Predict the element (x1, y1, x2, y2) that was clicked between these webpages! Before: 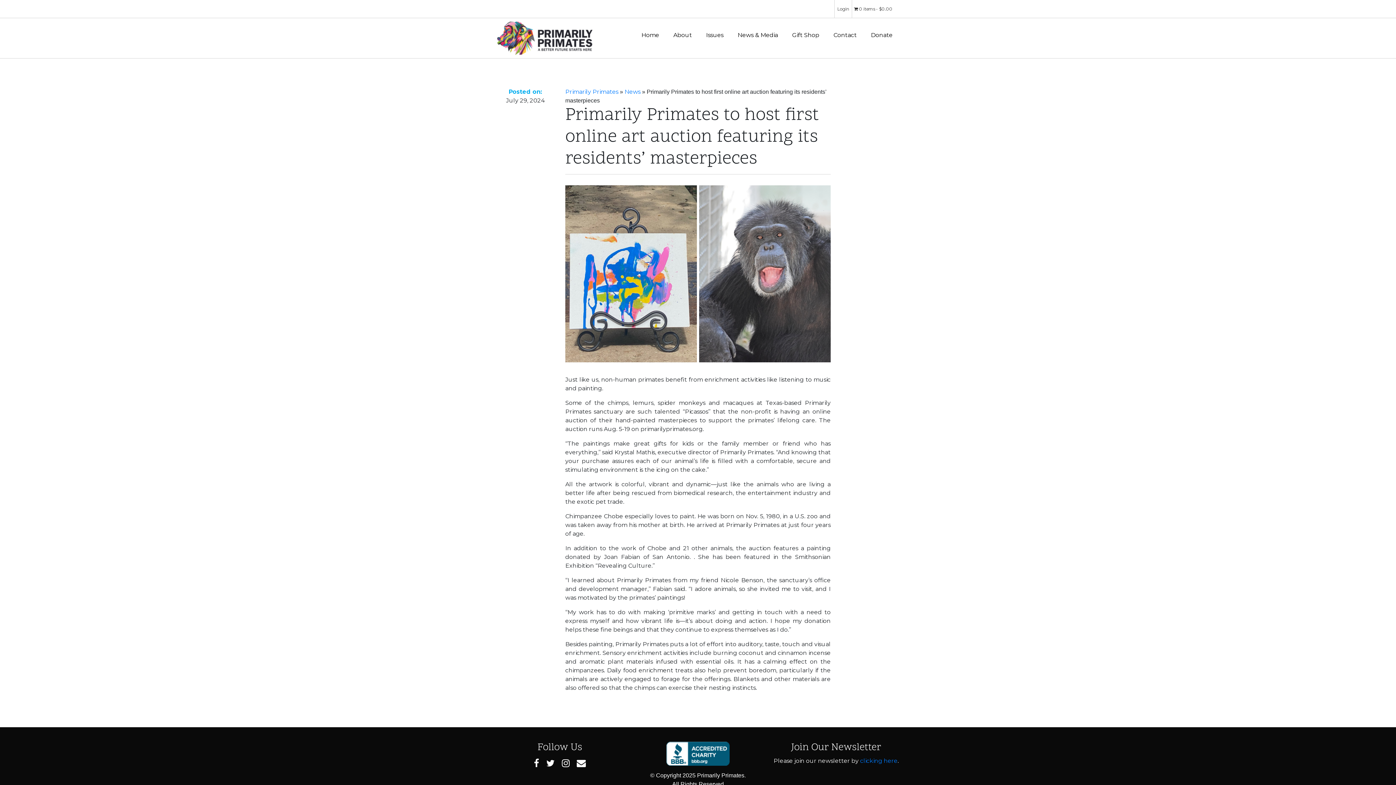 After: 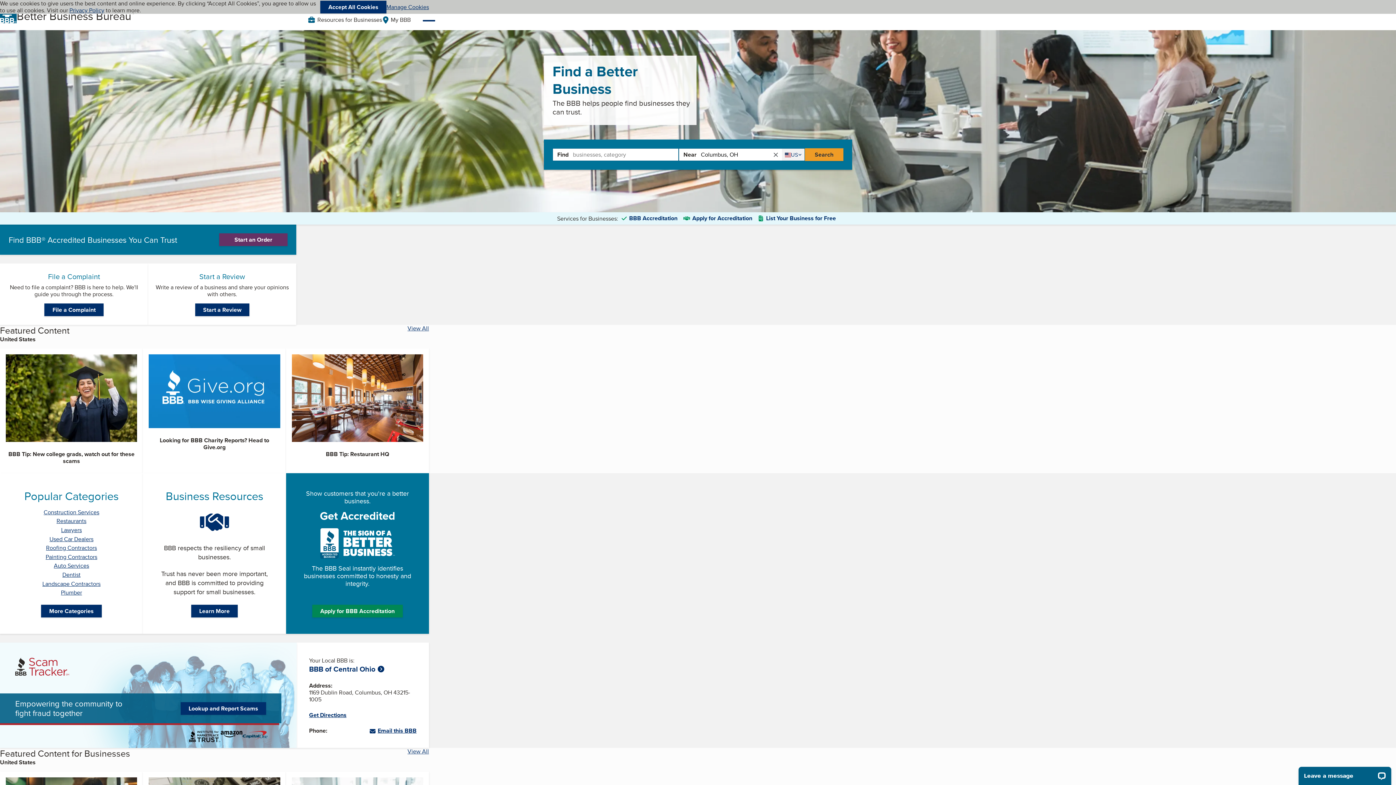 Action: bbox: (666, 750, 729, 757)